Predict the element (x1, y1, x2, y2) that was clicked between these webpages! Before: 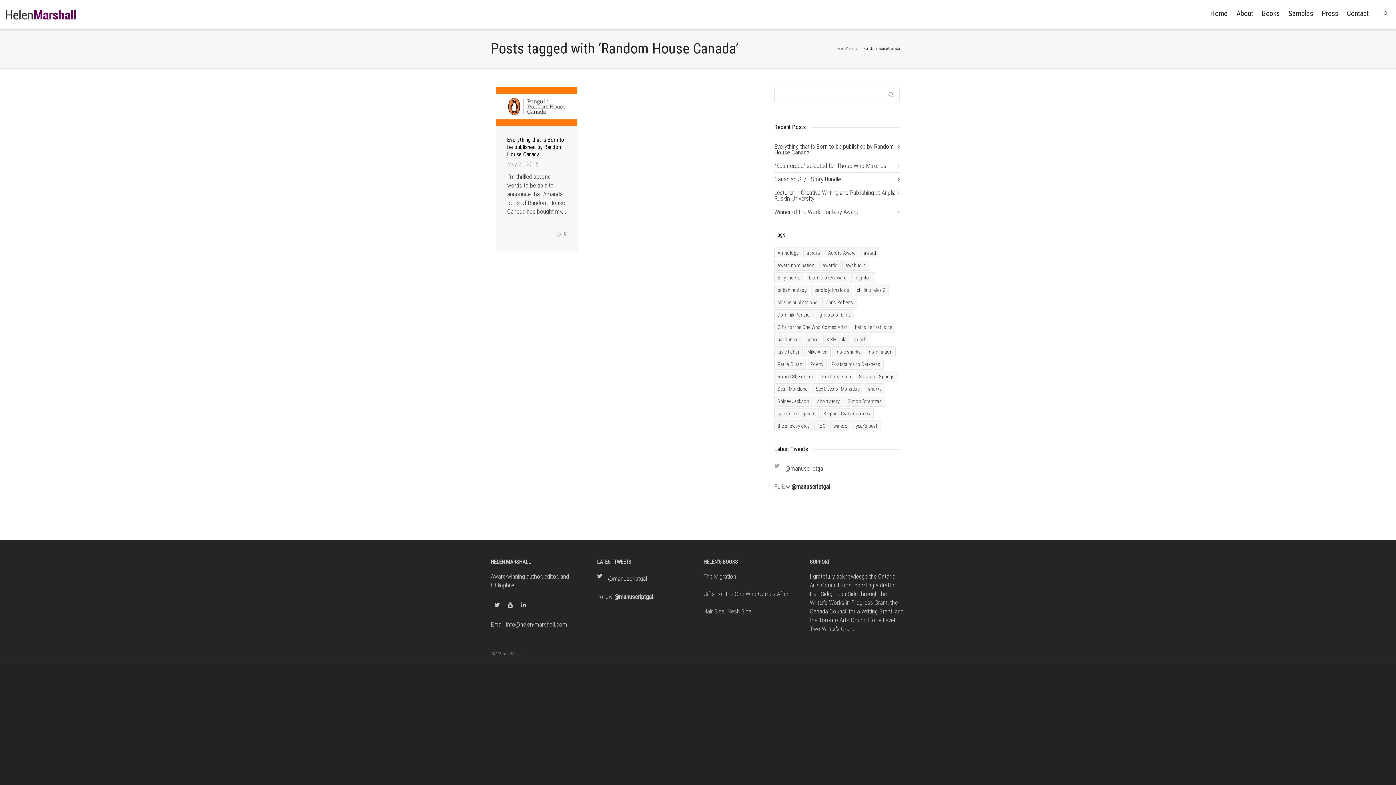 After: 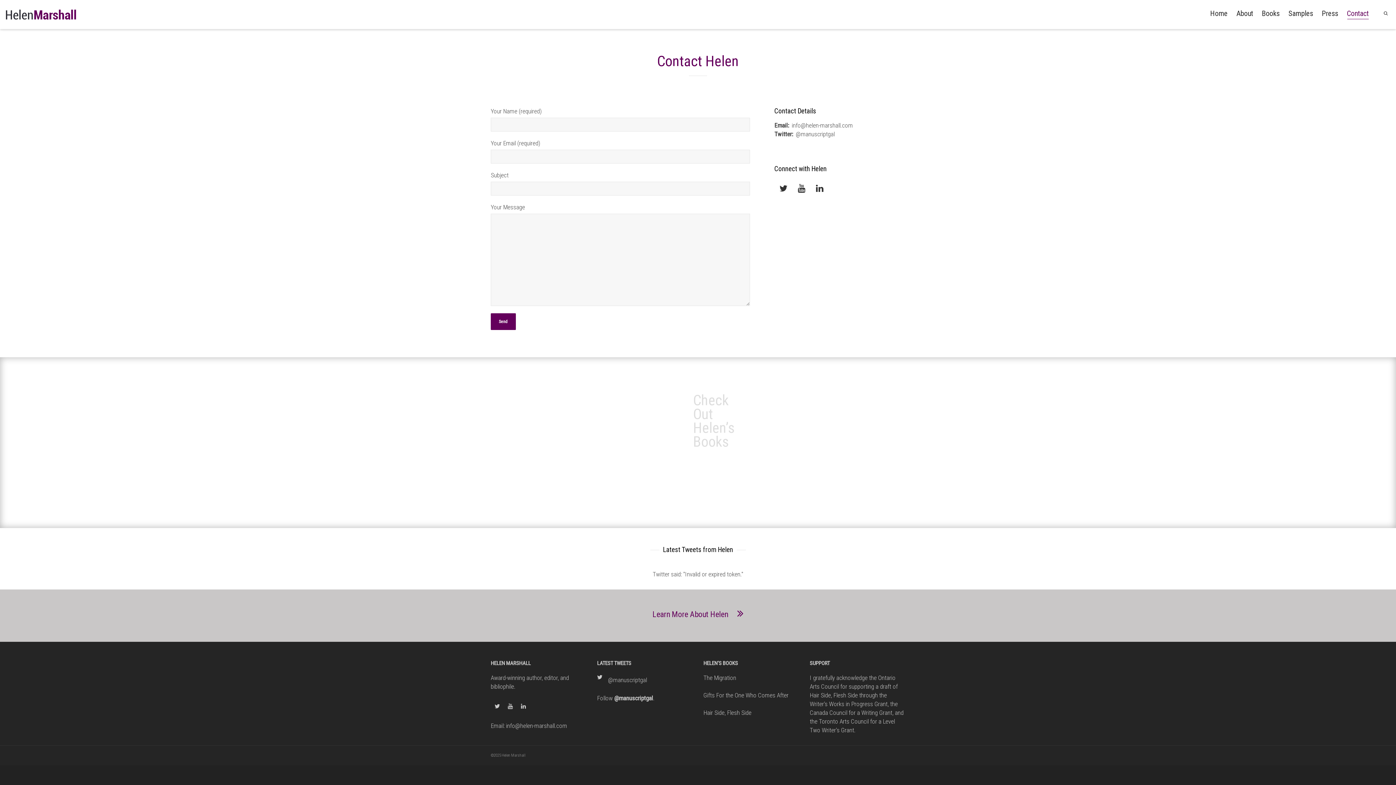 Action: bbox: (1347, 5, 1369, 22) label: Contact